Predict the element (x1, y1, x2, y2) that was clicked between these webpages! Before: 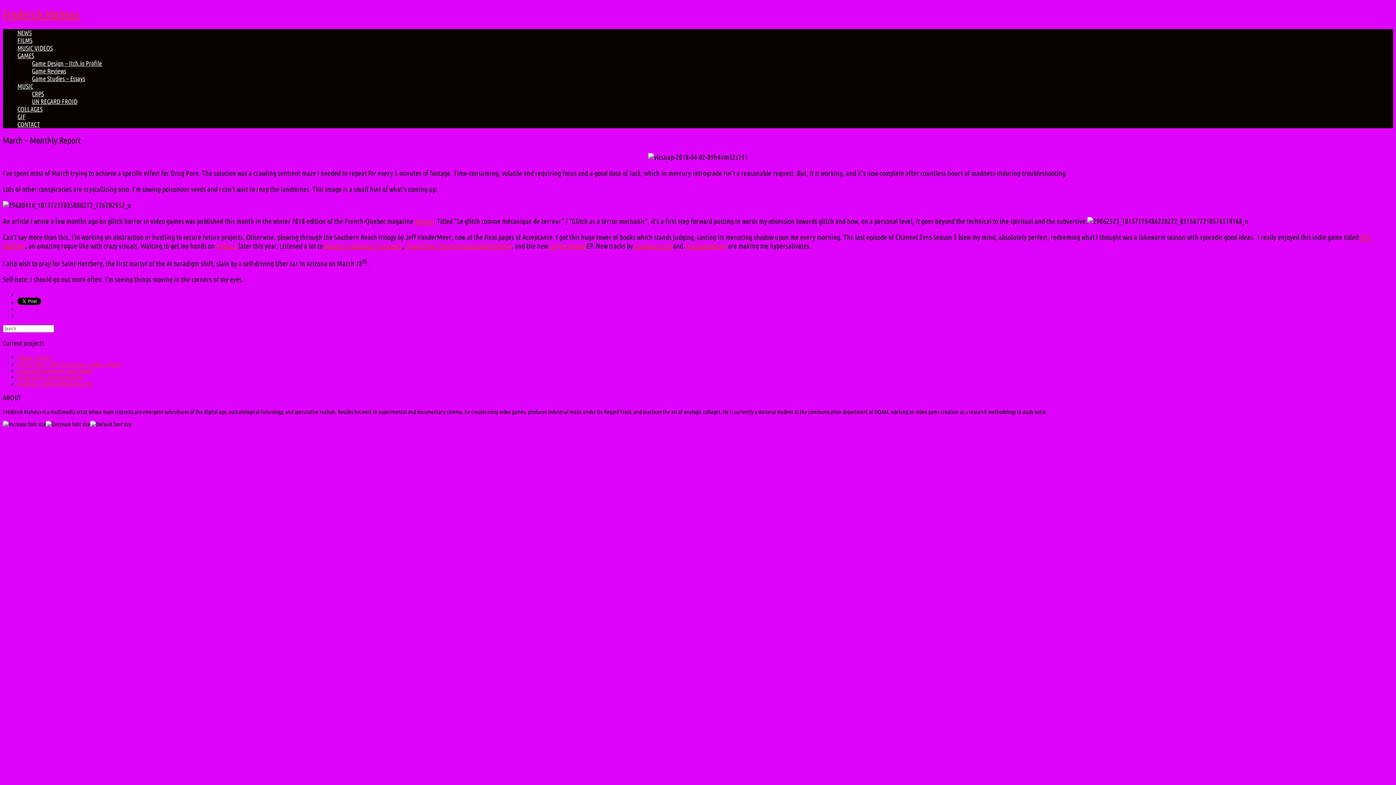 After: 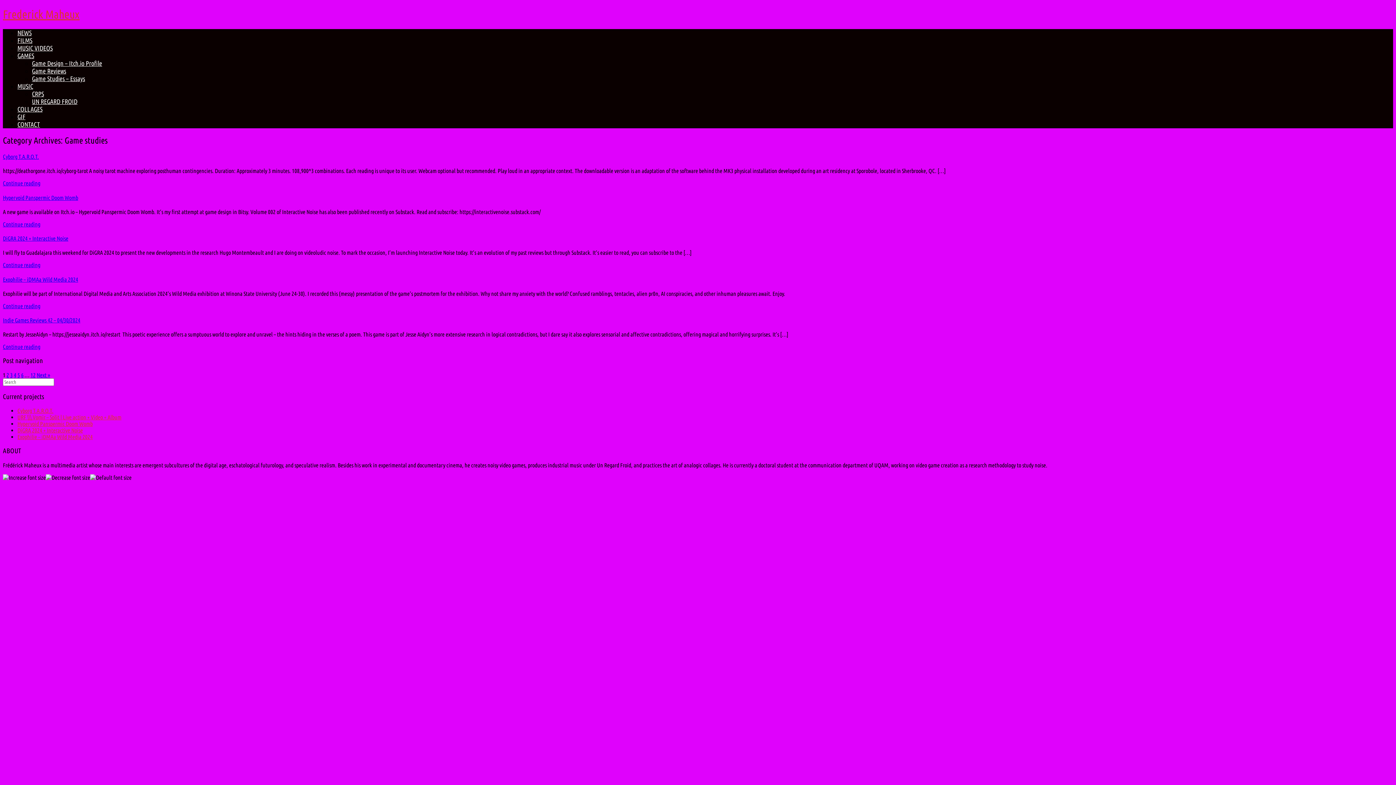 Action: bbox: (32, 67, 66, 74) label: Game Reviews